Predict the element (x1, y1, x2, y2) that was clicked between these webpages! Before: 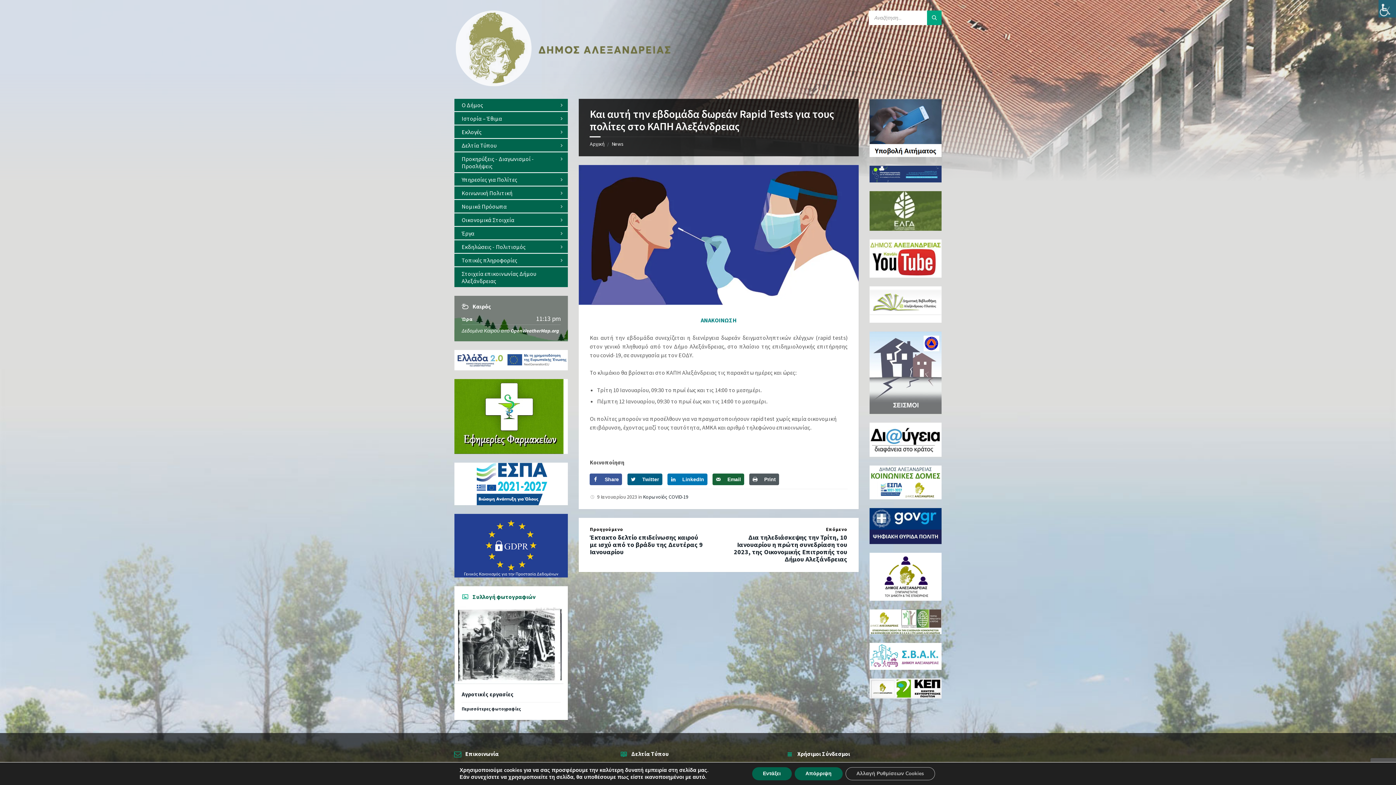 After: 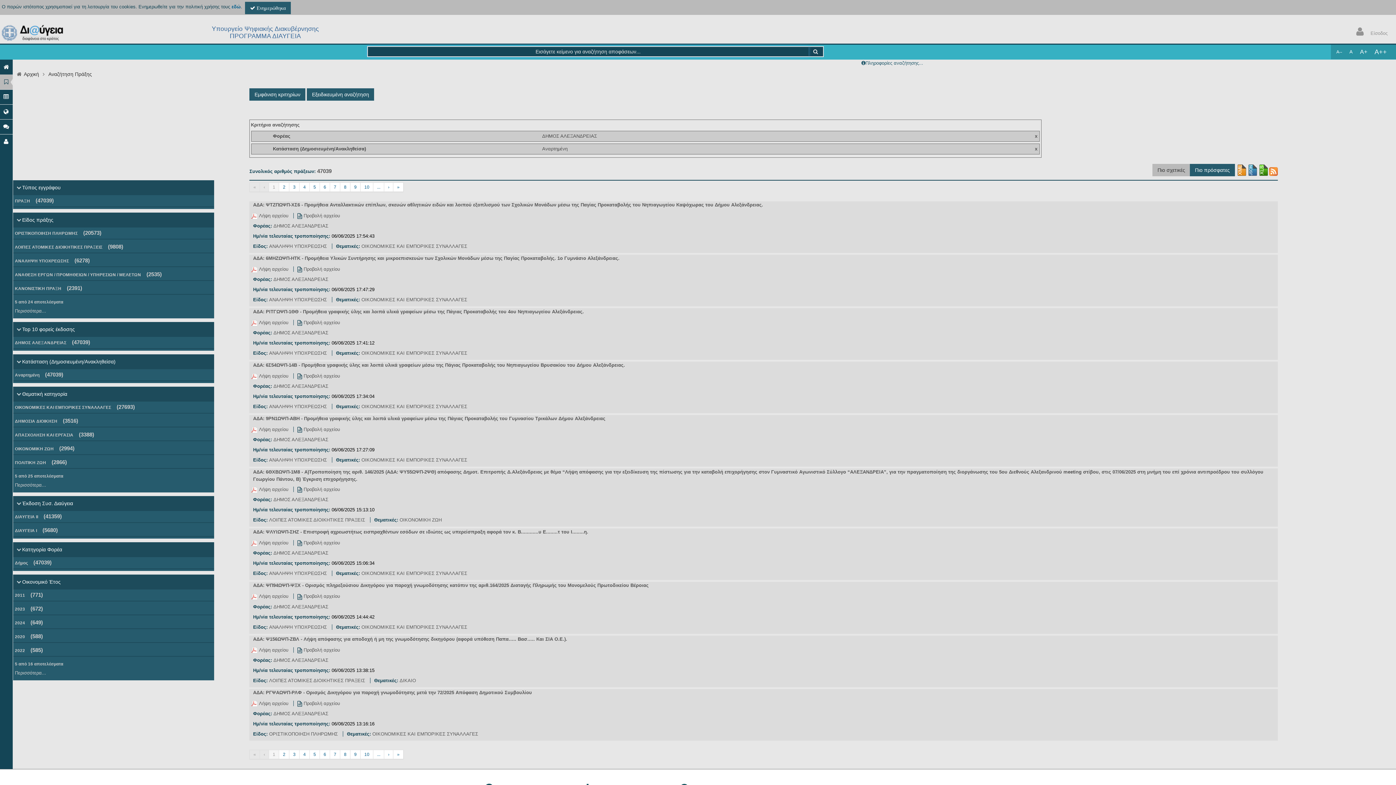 Action: bbox: (869, 422, 941, 457)